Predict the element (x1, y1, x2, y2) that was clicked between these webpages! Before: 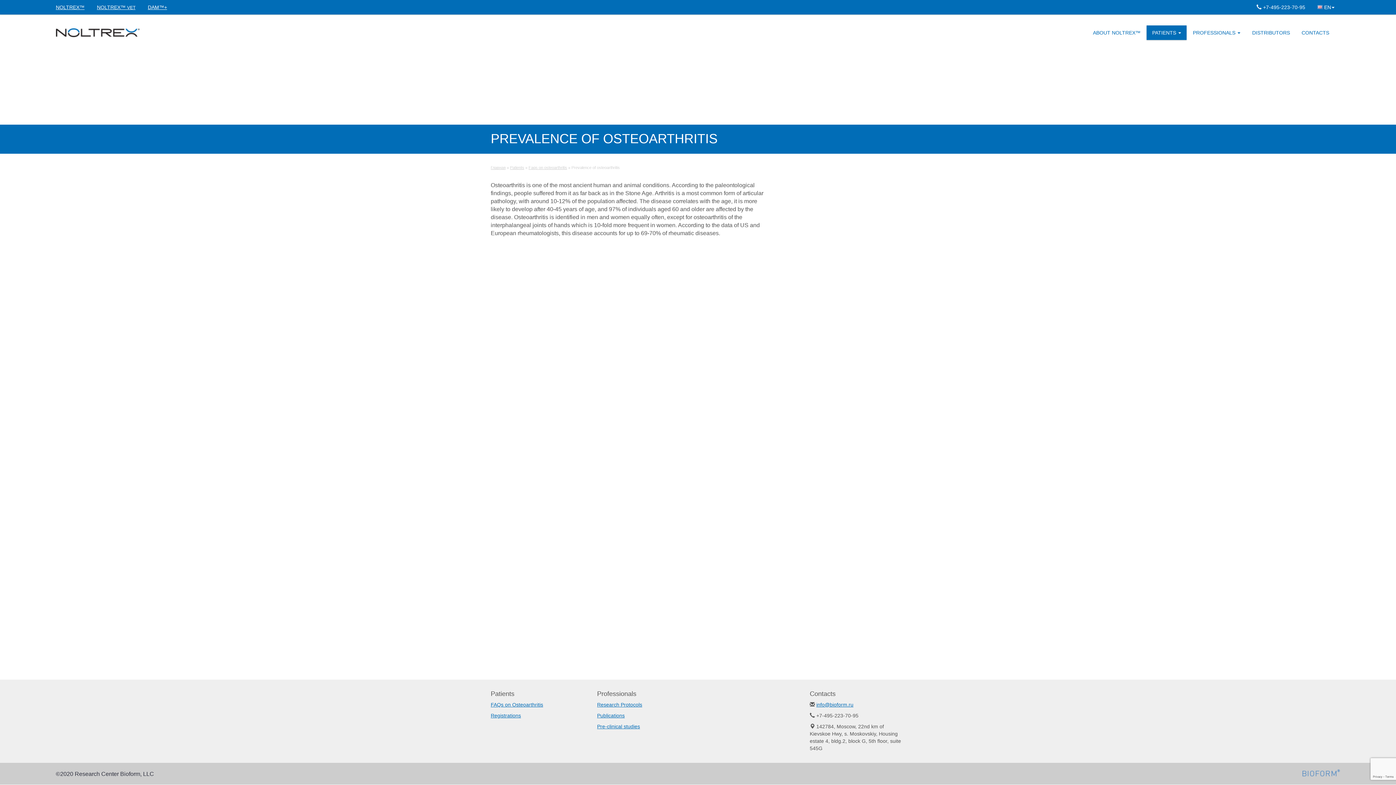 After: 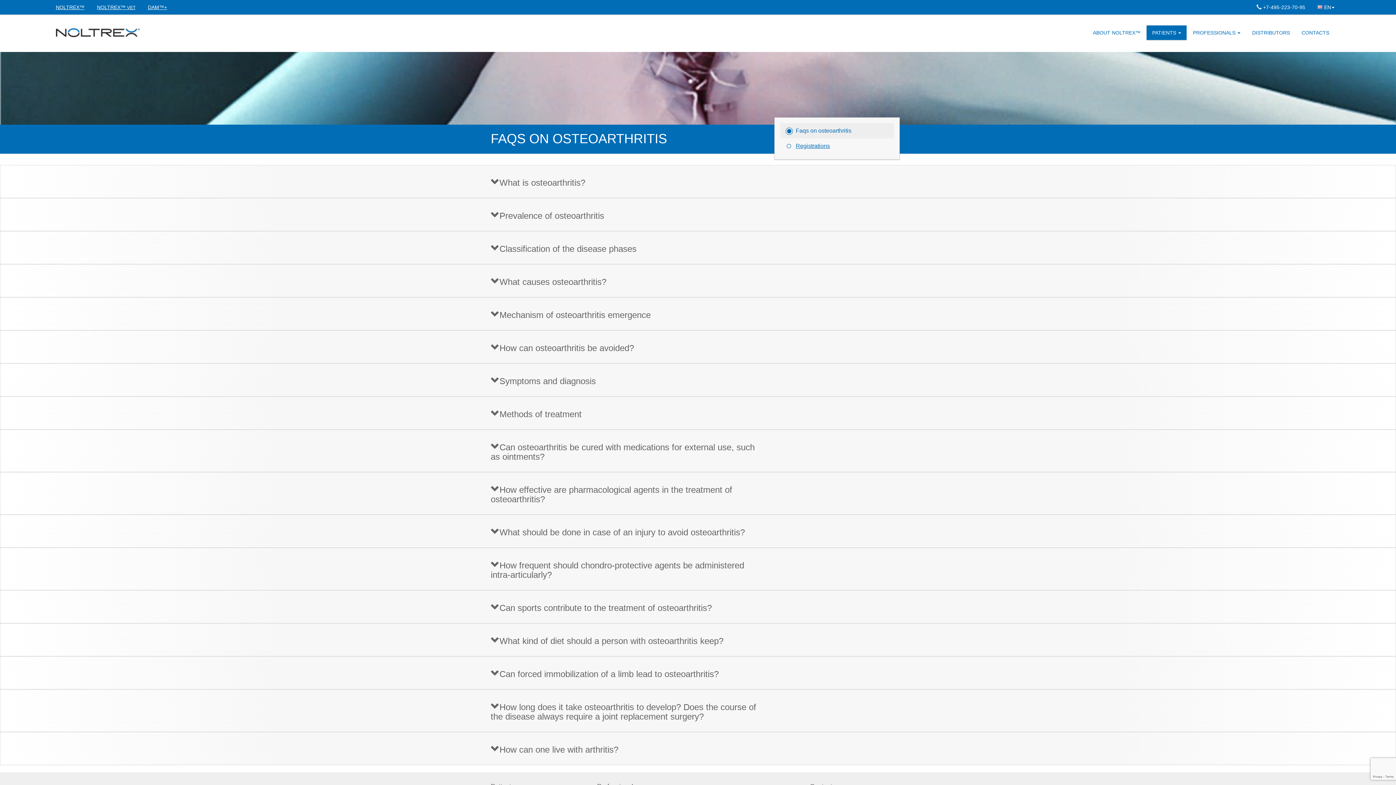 Action: label: FAQs on Osteoarthritis bbox: (490, 702, 543, 708)